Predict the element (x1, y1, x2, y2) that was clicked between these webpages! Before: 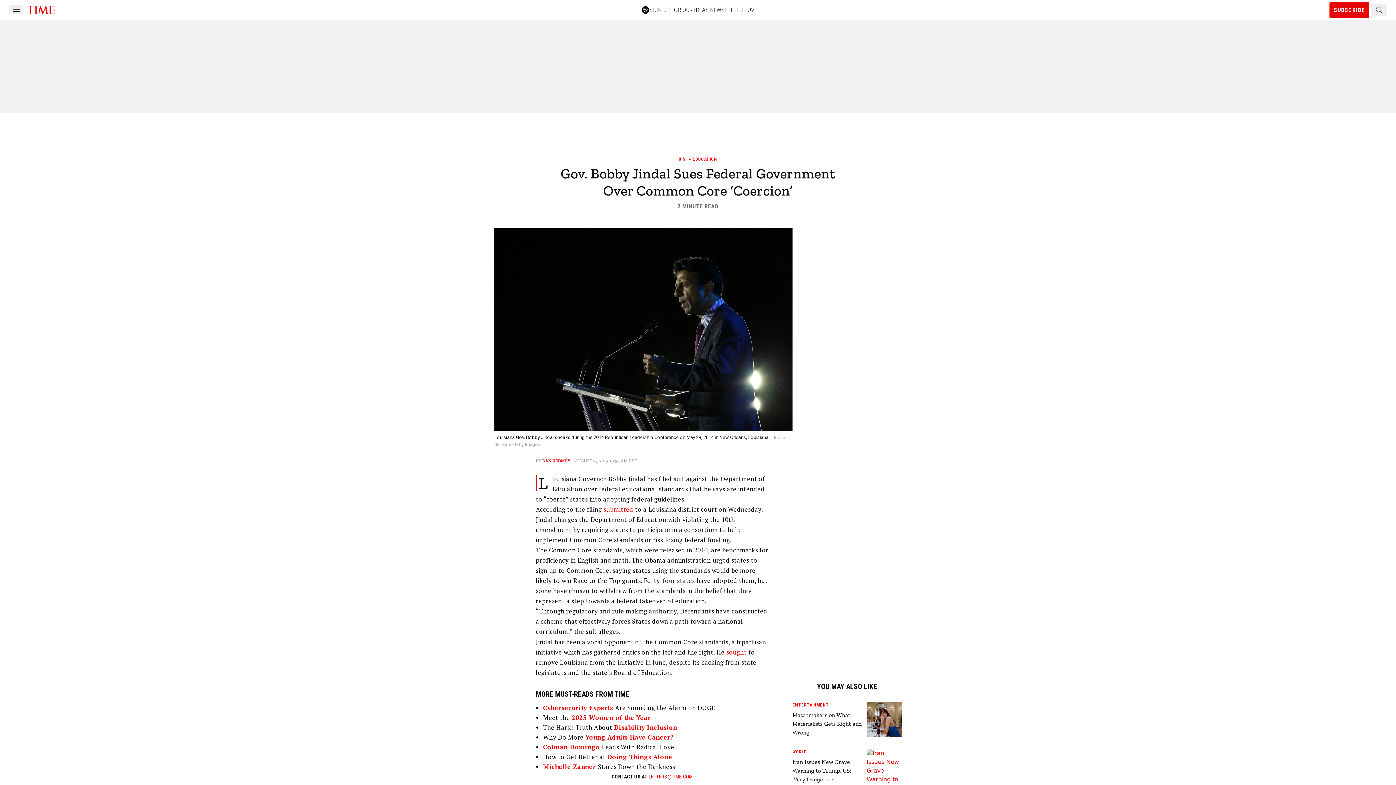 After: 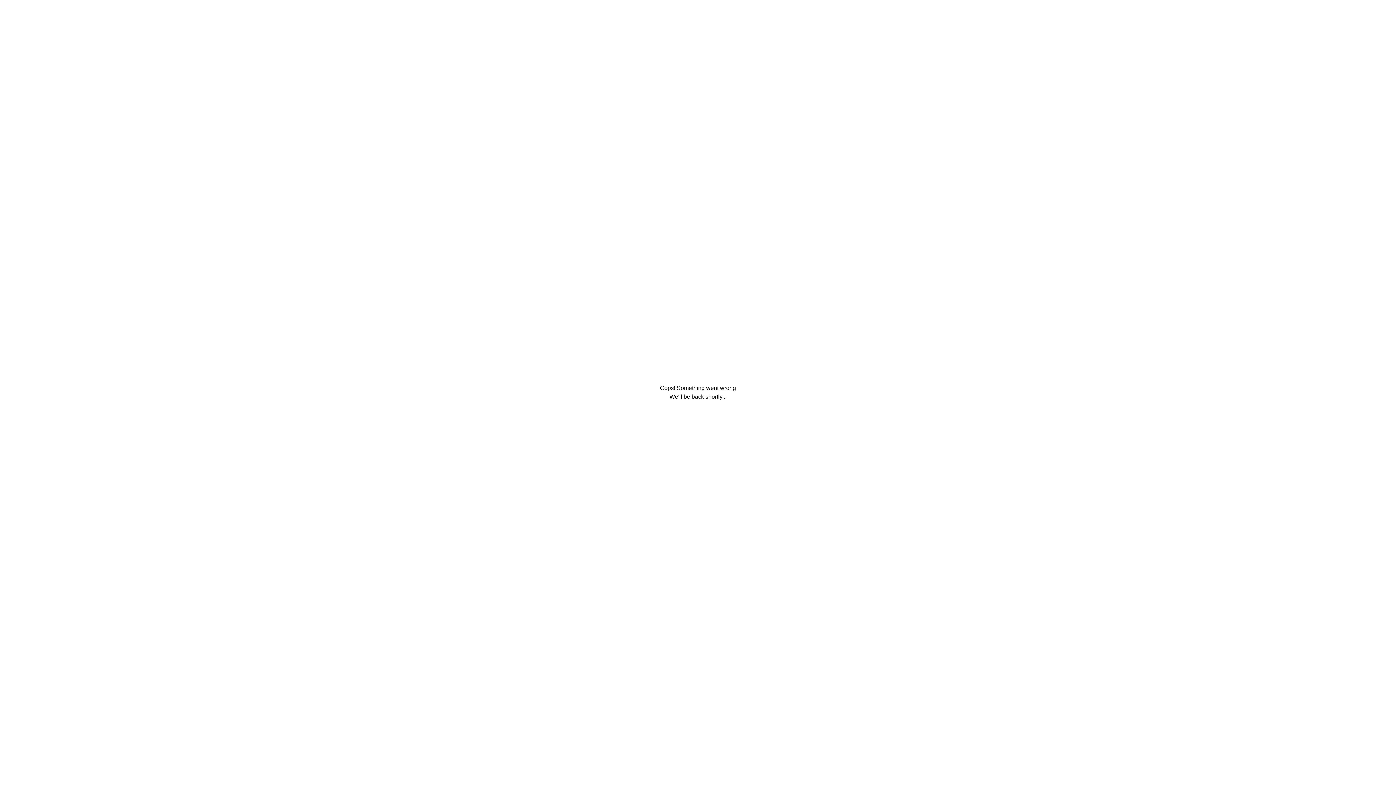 Action: label: Michelle Zauner  bbox: (543, 762, 598, 771)